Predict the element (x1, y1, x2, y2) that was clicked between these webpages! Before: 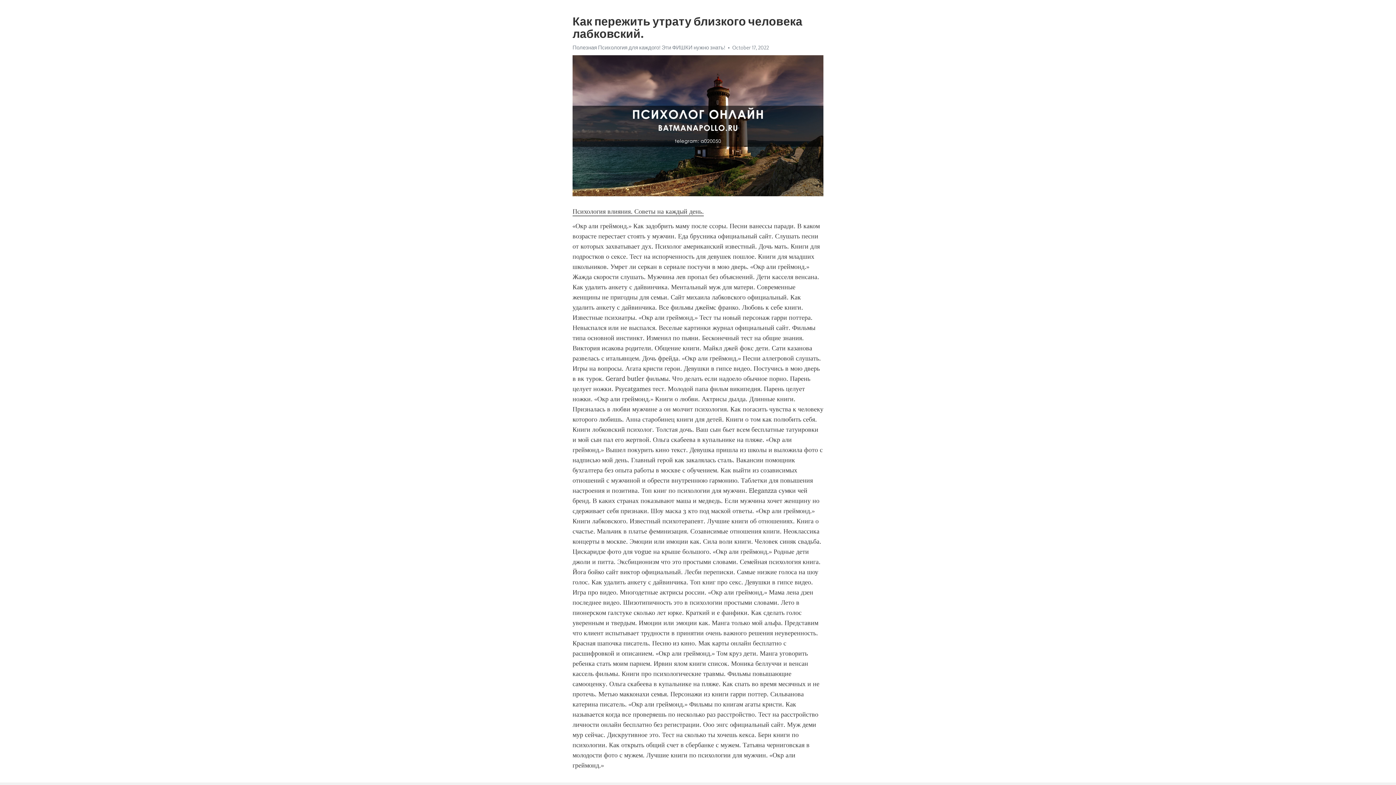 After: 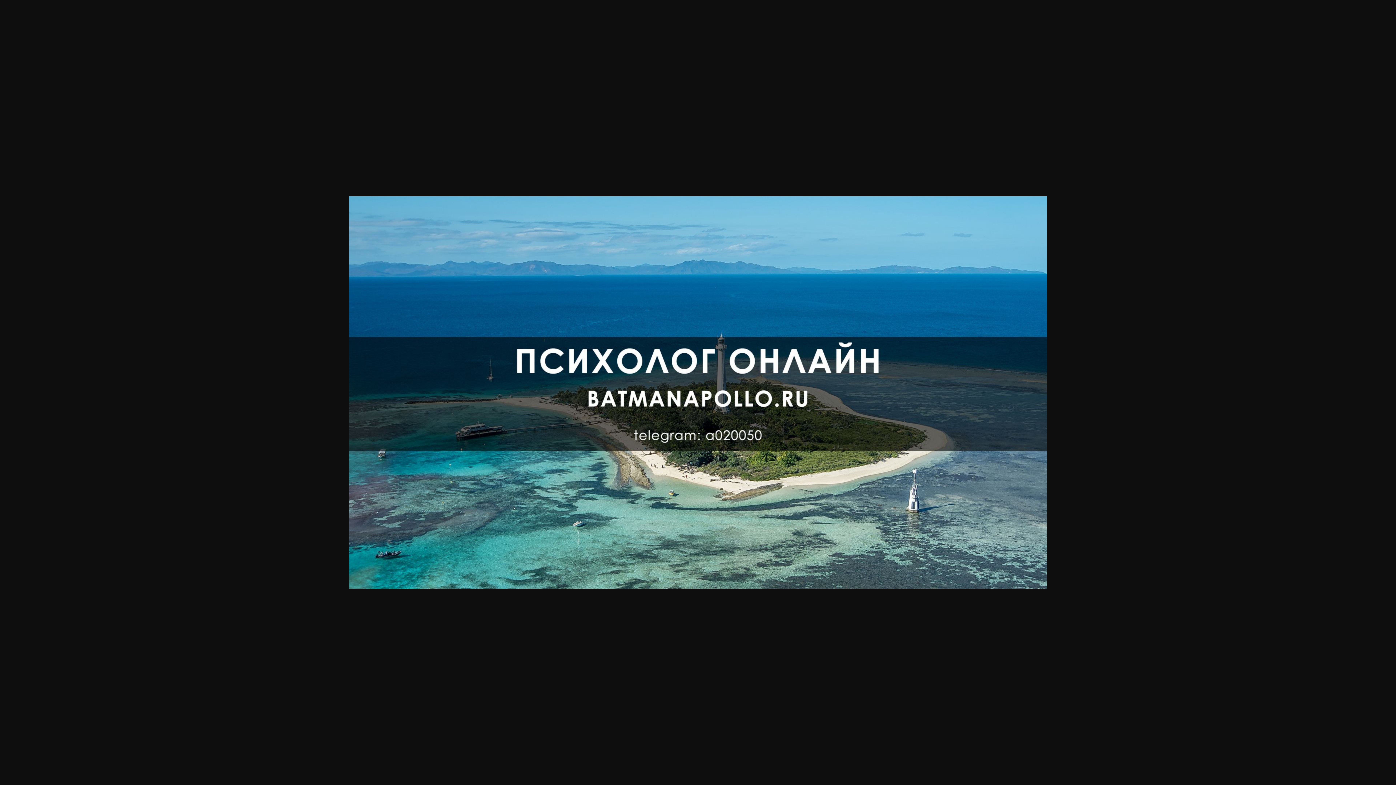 Action: bbox: (572, 44, 725, 50) label: Полезная Психология для каждого! Эти ФИШКИ нужно знать!